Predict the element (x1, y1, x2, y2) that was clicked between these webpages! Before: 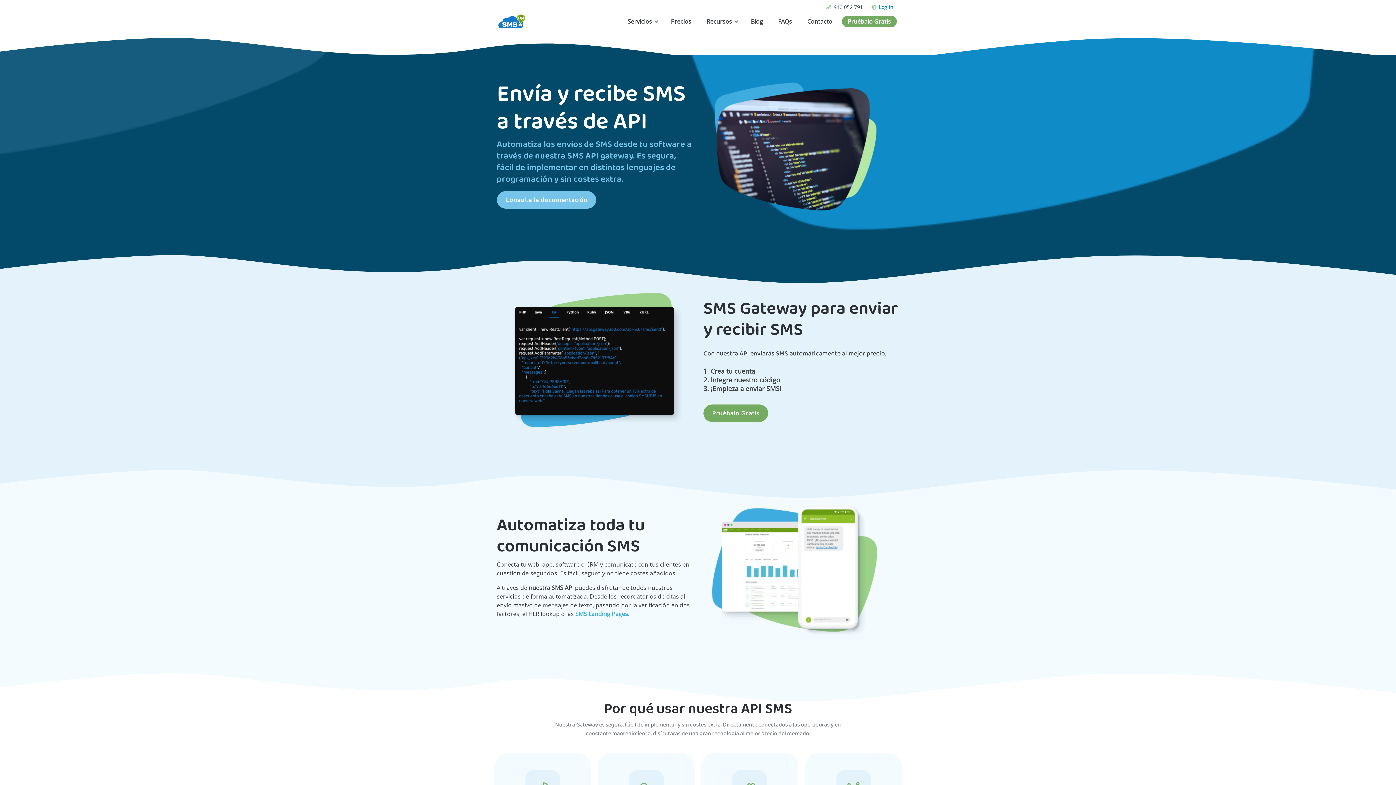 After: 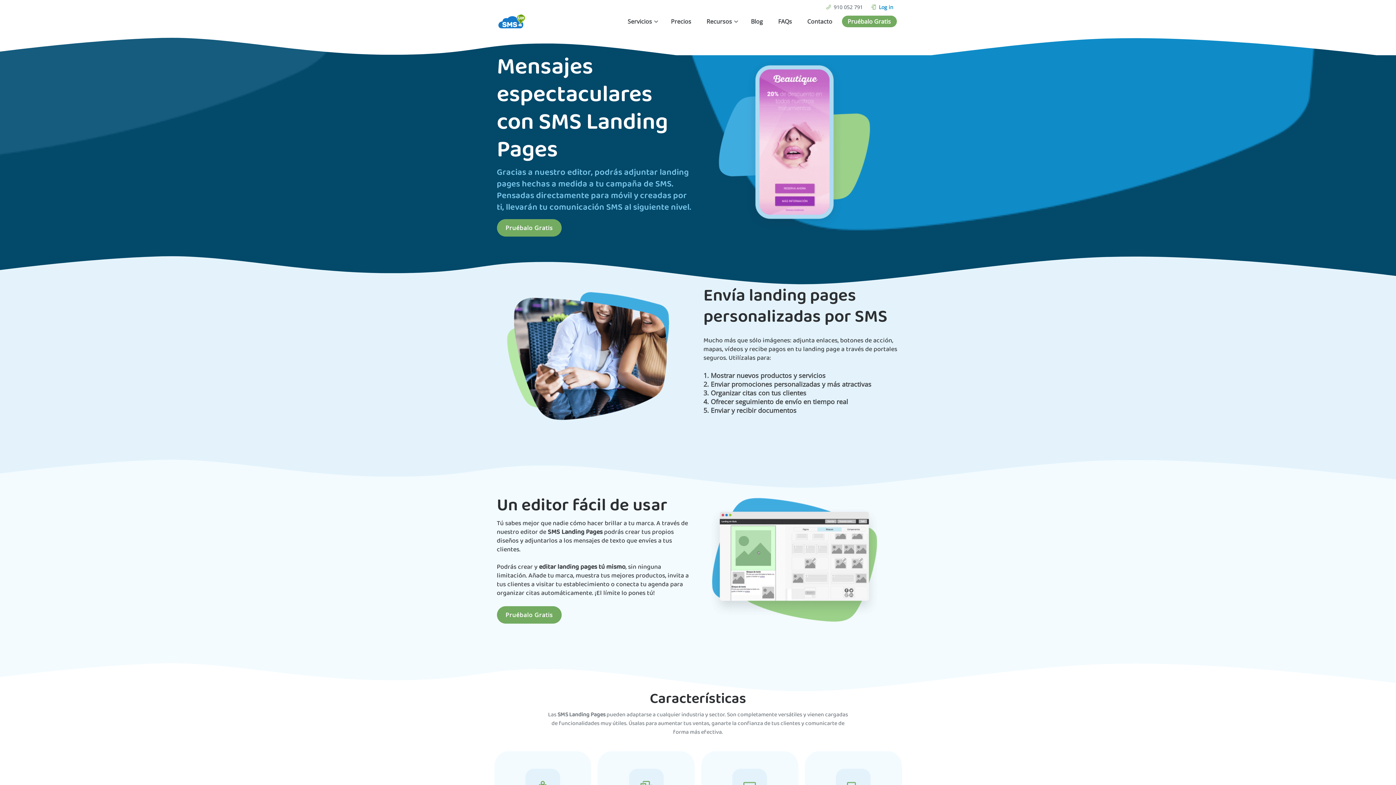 Action: label: SMS Landing Pages bbox: (575, 610, 628, 618)